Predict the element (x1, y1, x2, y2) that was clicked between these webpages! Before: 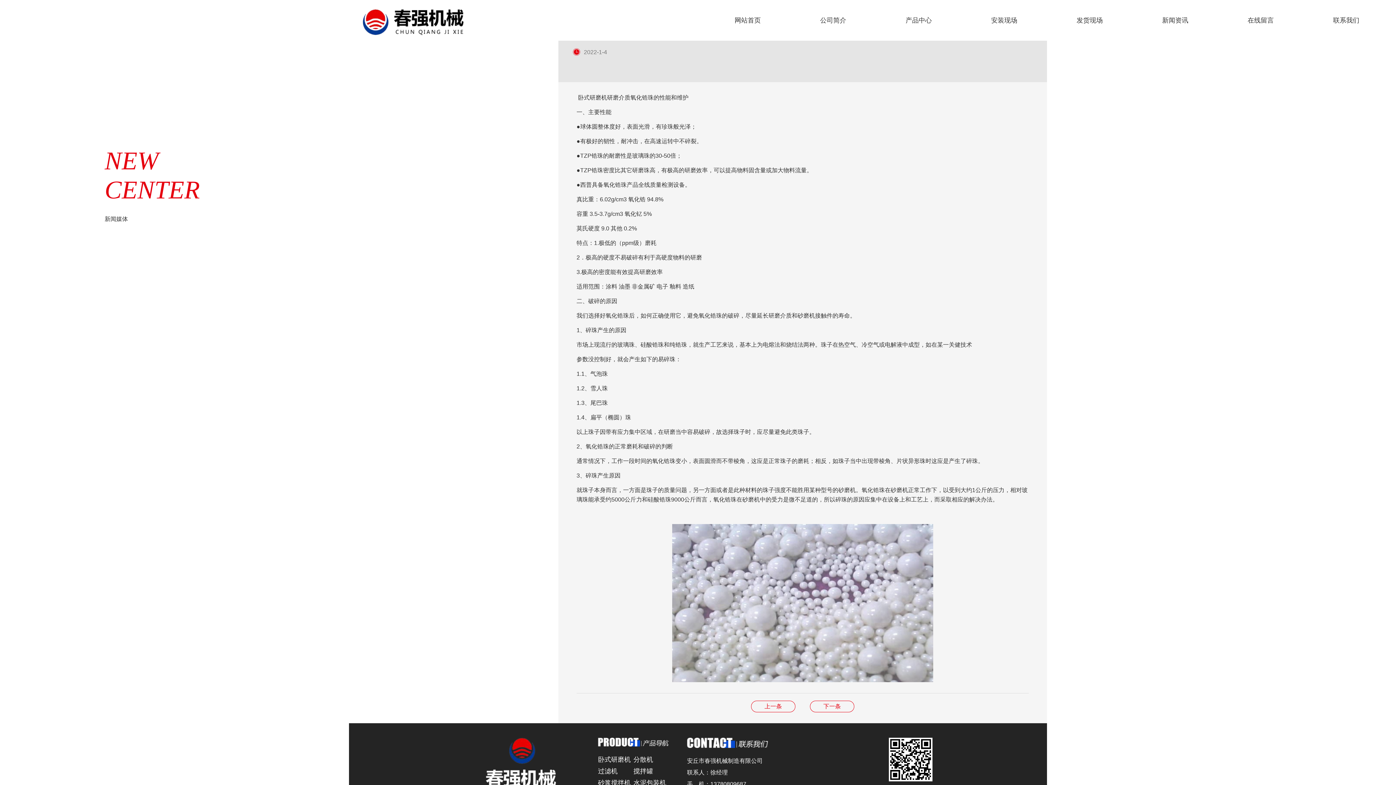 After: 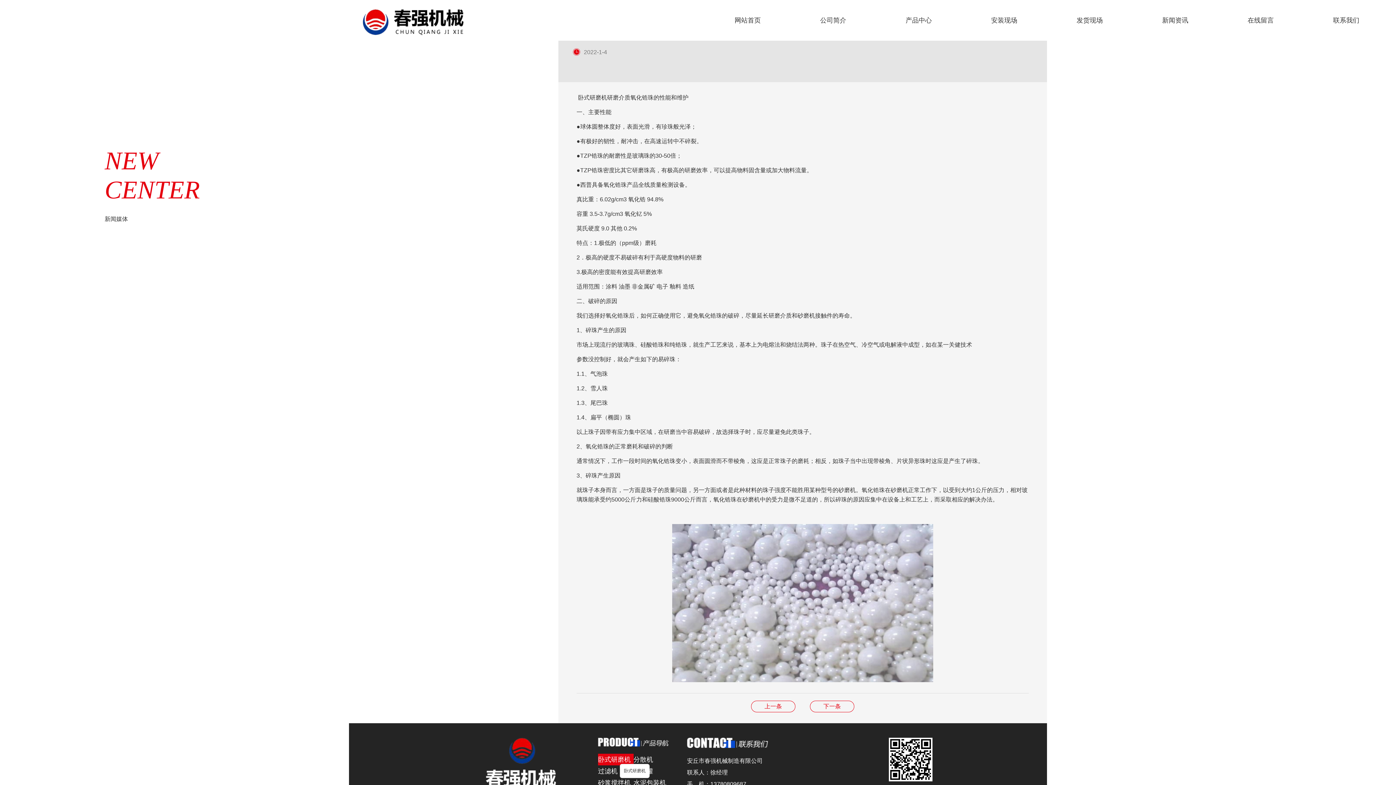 Action: label: 卧式研磨机 bbox: (598, 754, 633, 765)